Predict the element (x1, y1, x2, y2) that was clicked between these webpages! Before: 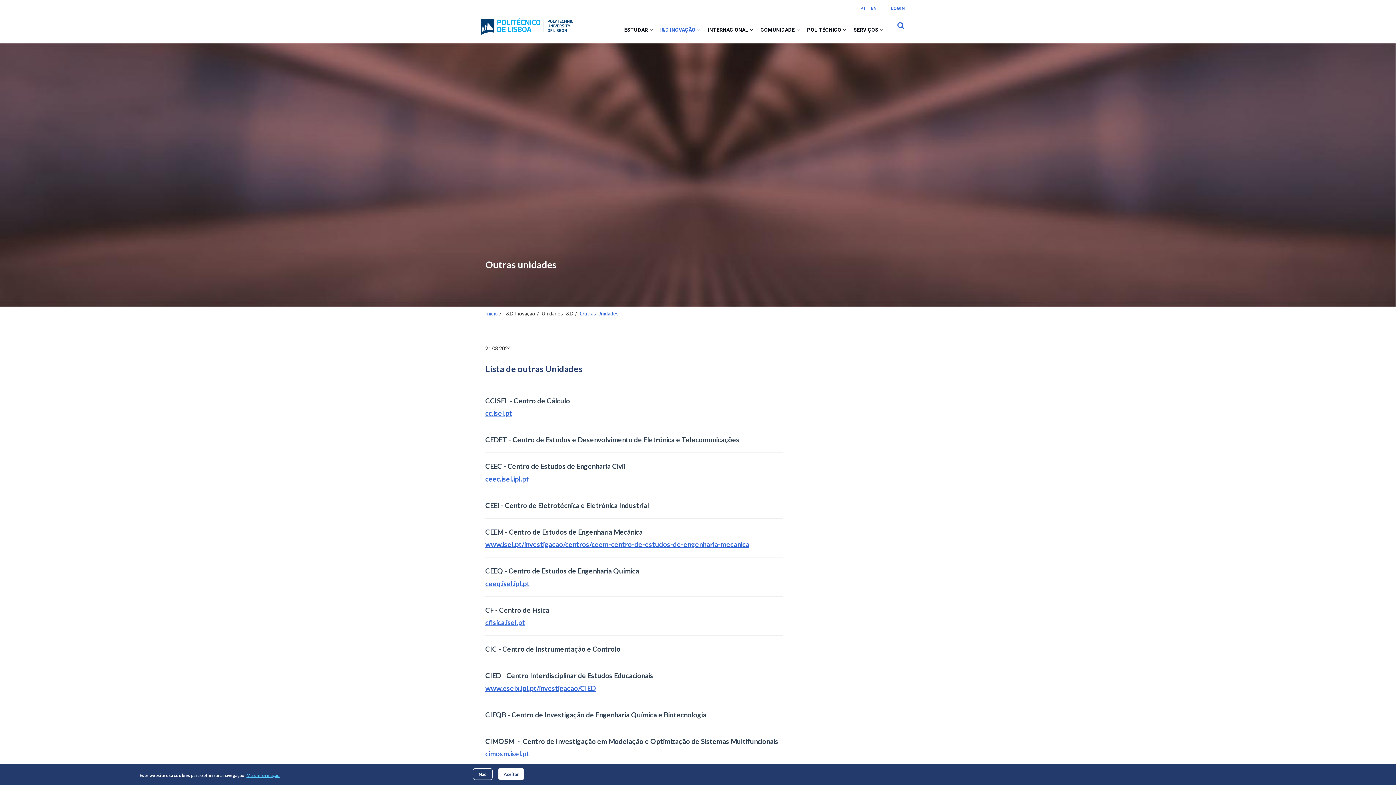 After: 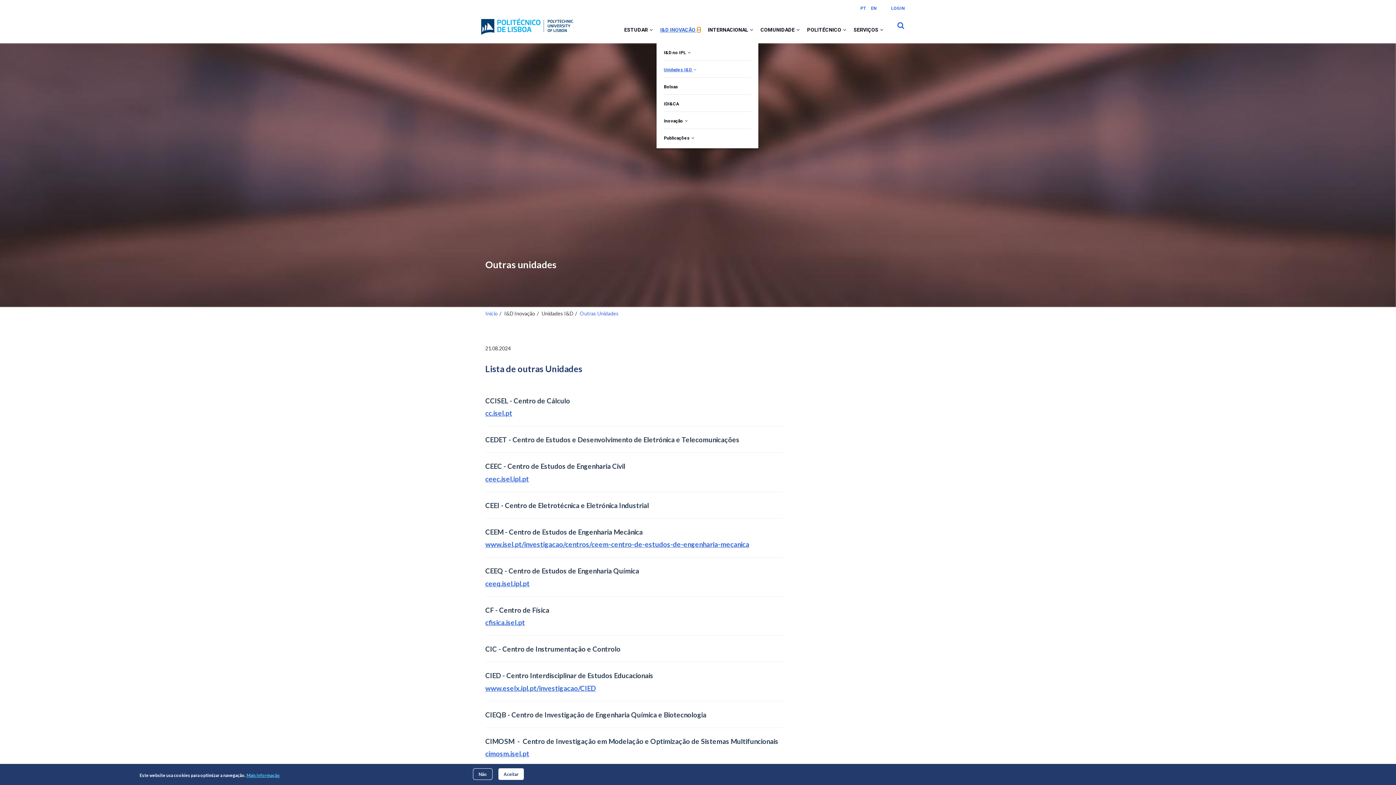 Action: bbox: (697, 27, 700, 32)